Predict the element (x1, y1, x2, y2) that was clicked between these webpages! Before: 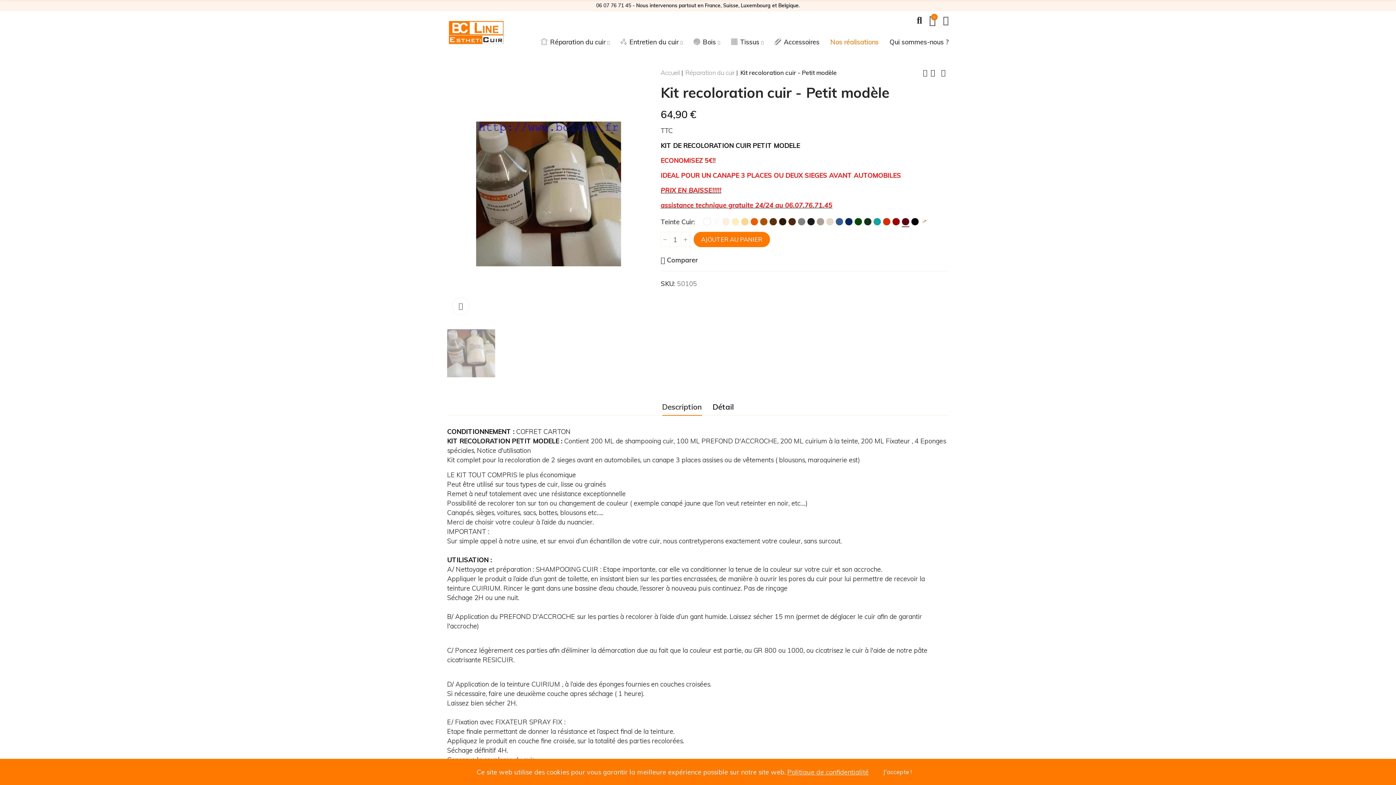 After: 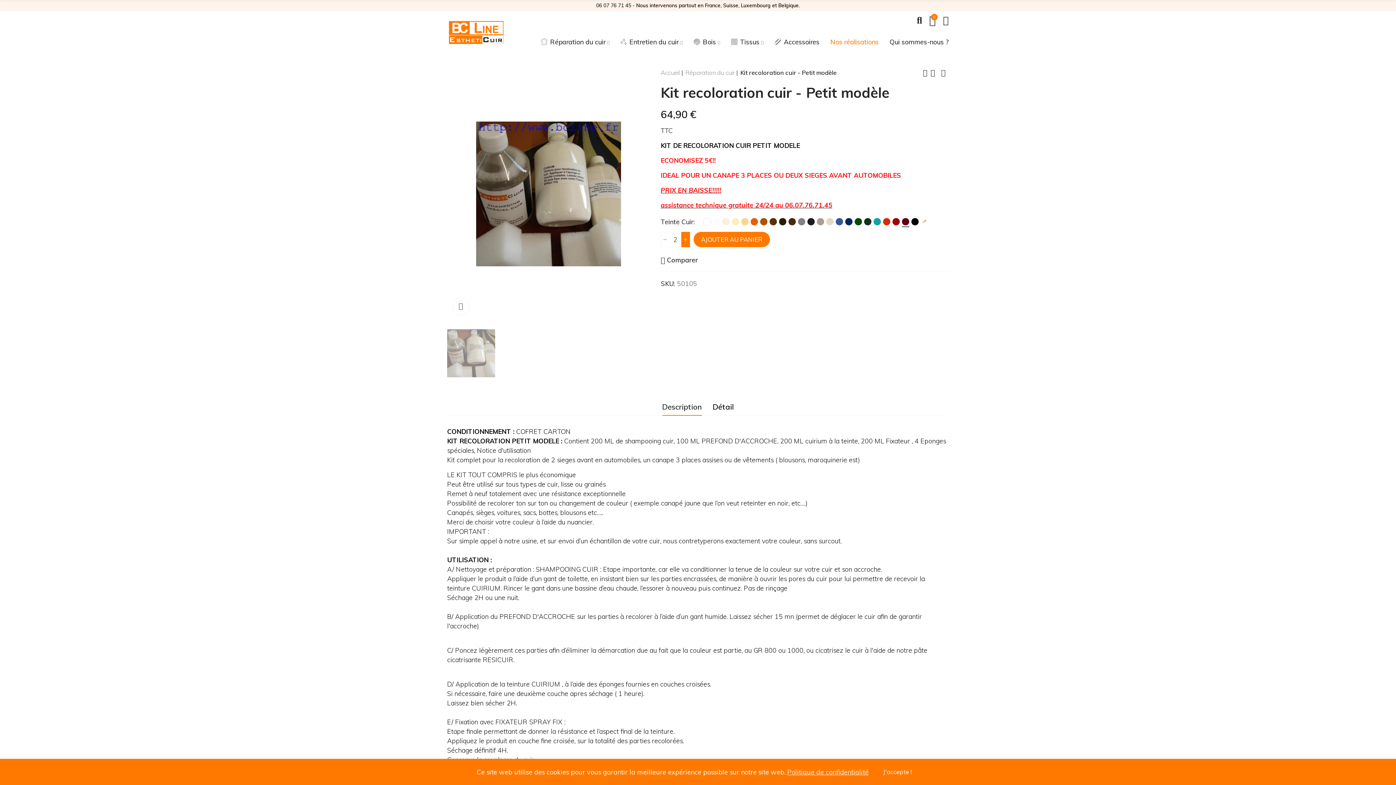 Action: bbox: (680, 232, 690, 247)